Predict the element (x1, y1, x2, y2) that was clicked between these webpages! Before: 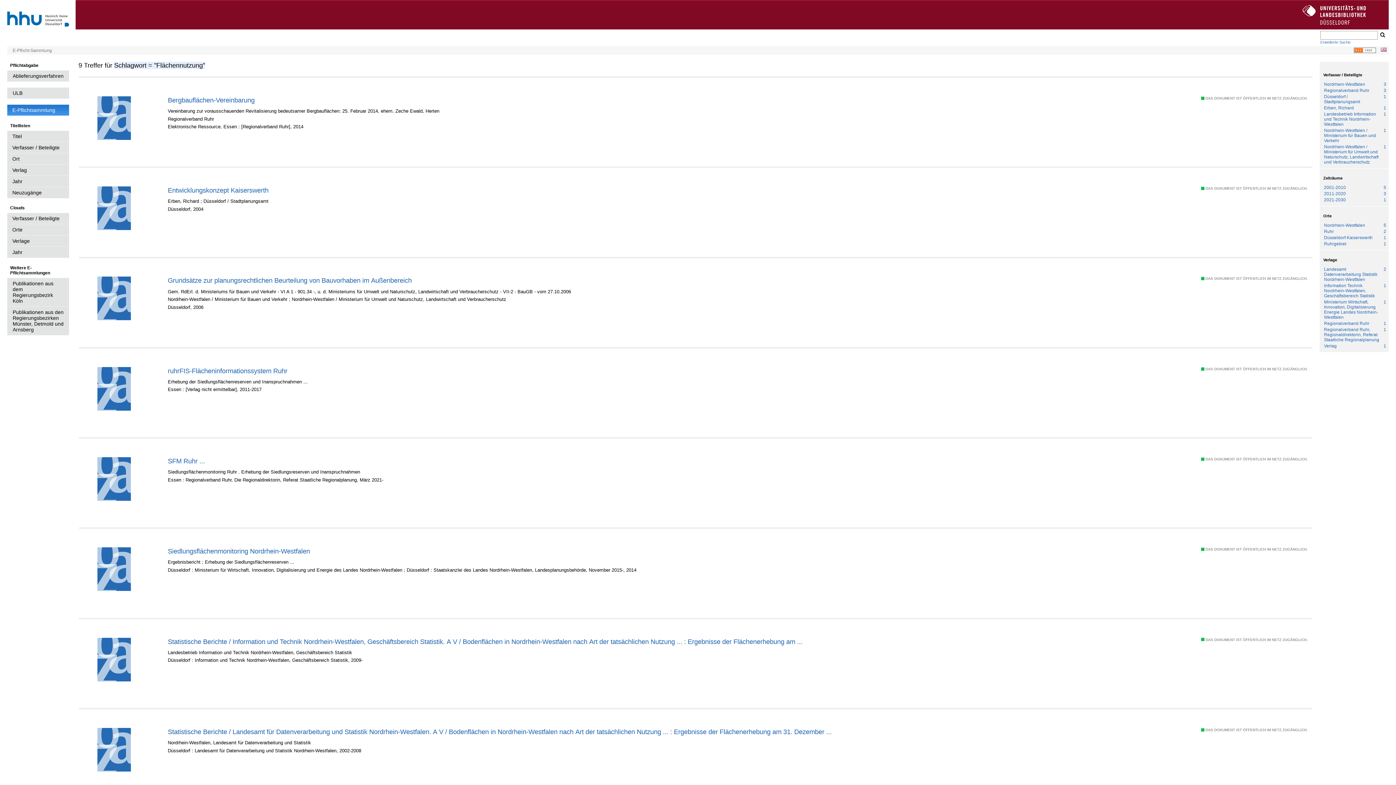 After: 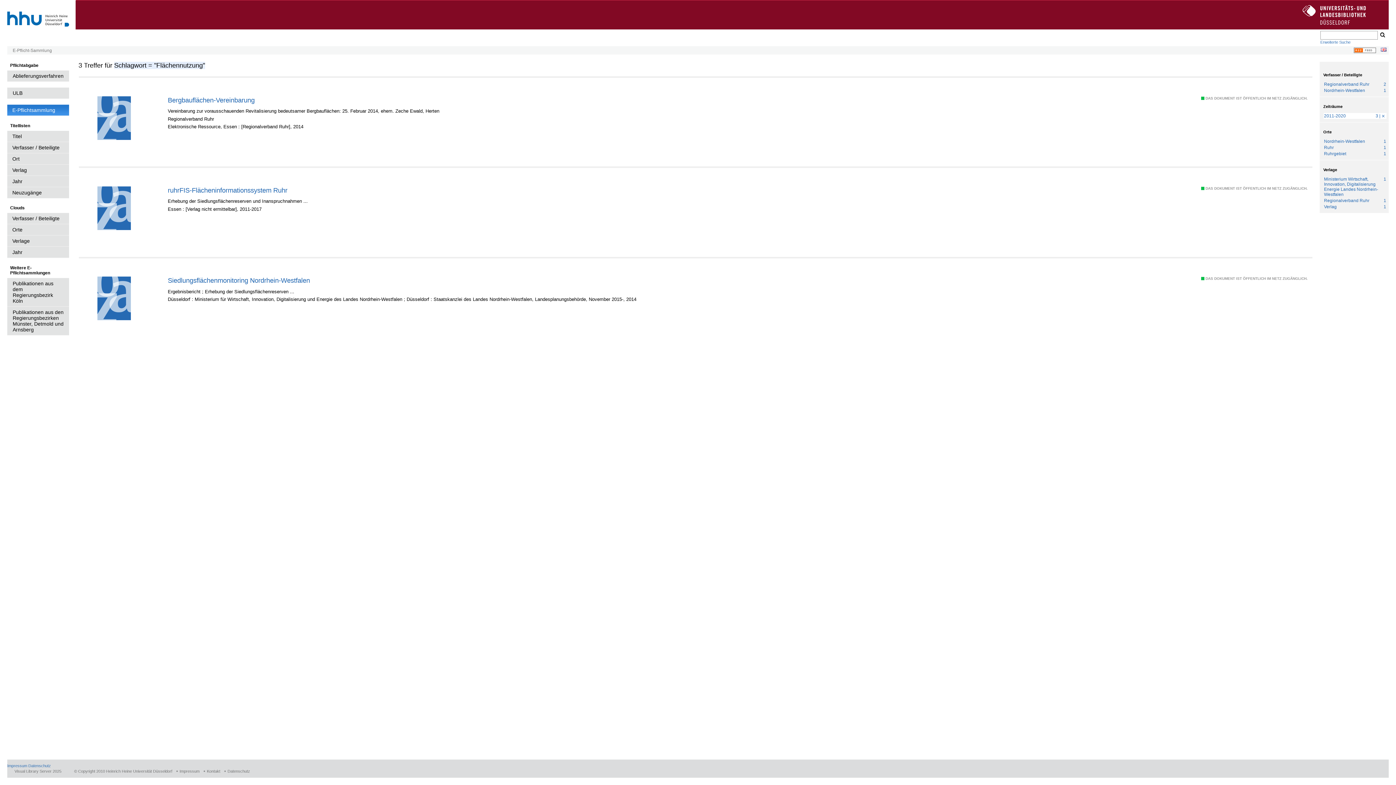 Action: bbox: (1324, 190, 1386, 196) label: 3
Einträge für
2011-2020